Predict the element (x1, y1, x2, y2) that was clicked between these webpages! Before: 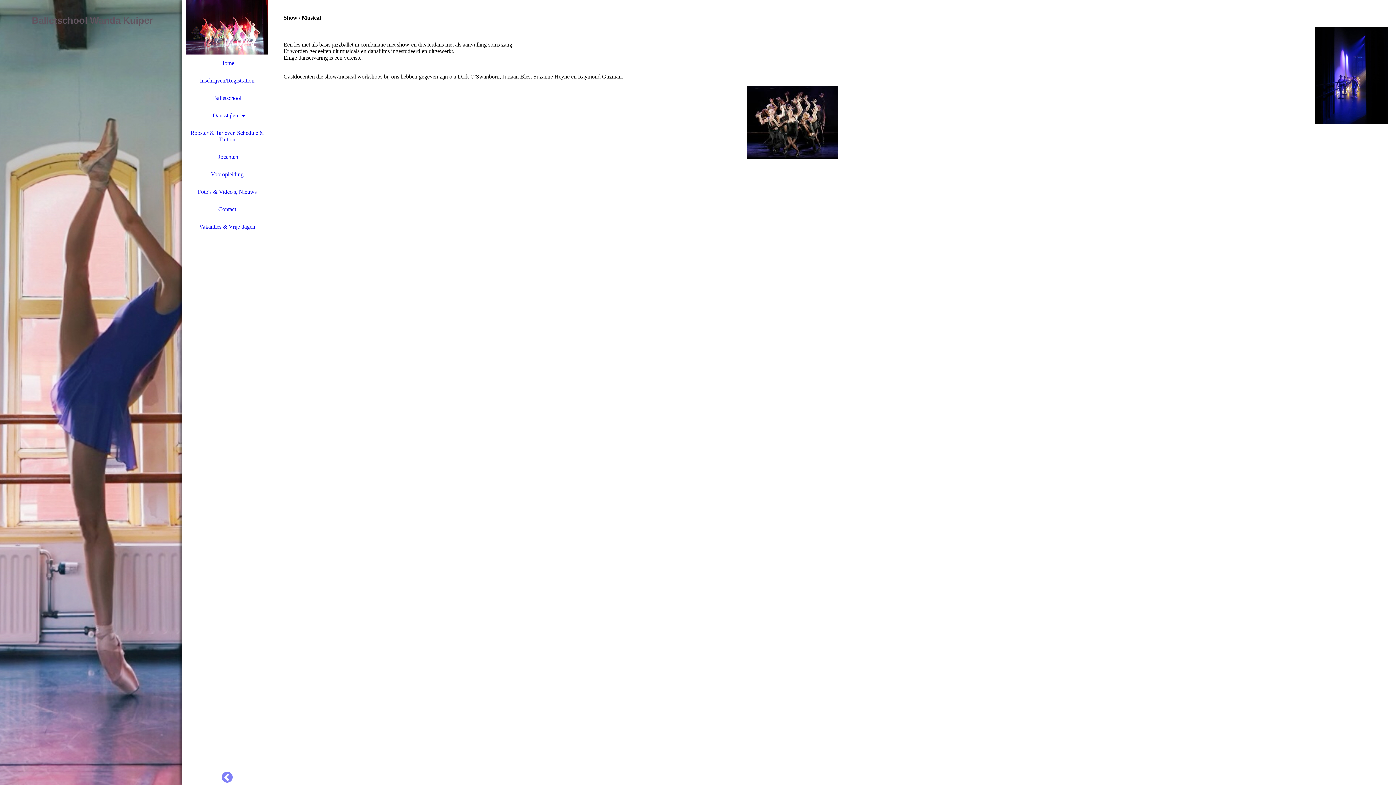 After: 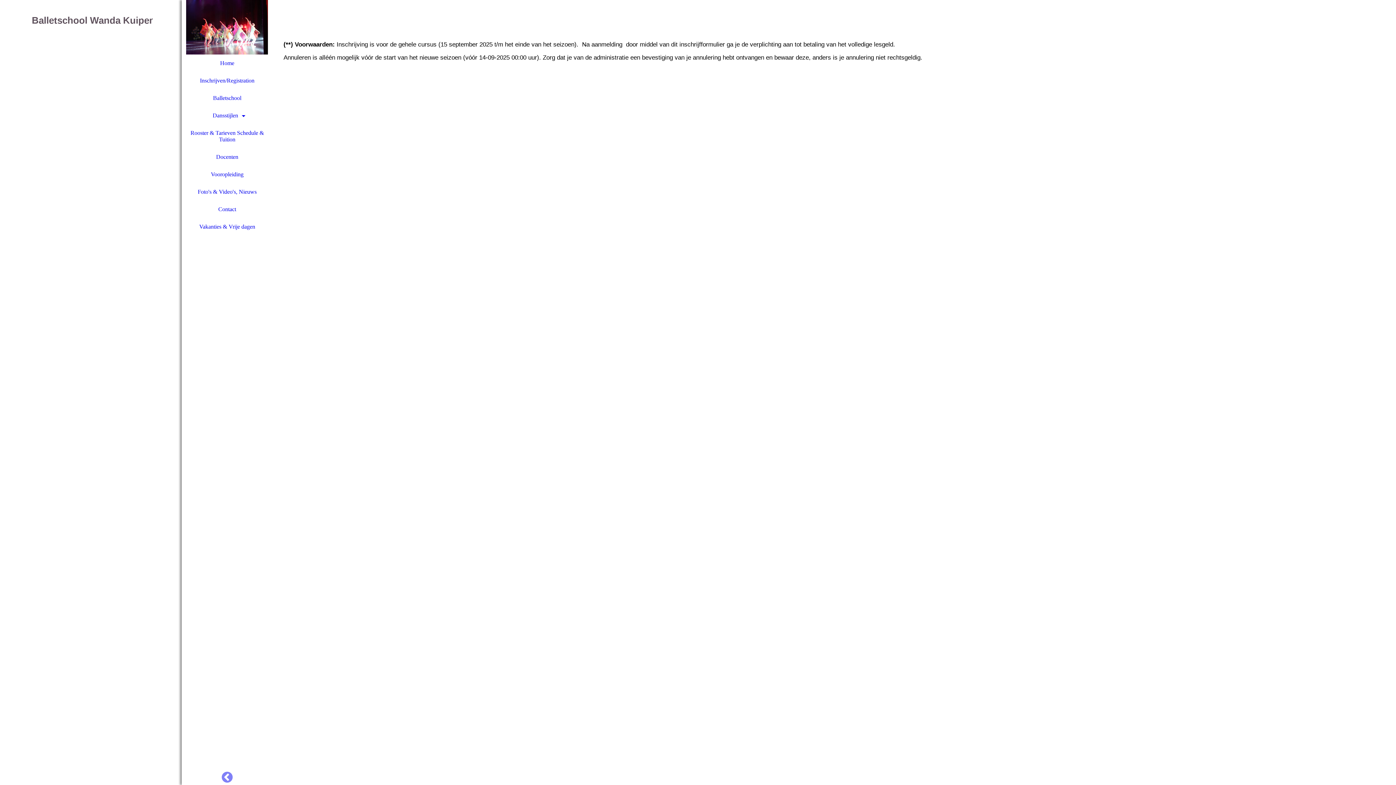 Action: bbox: (181, 72, 272, 89) label: Inschrijven/Registration